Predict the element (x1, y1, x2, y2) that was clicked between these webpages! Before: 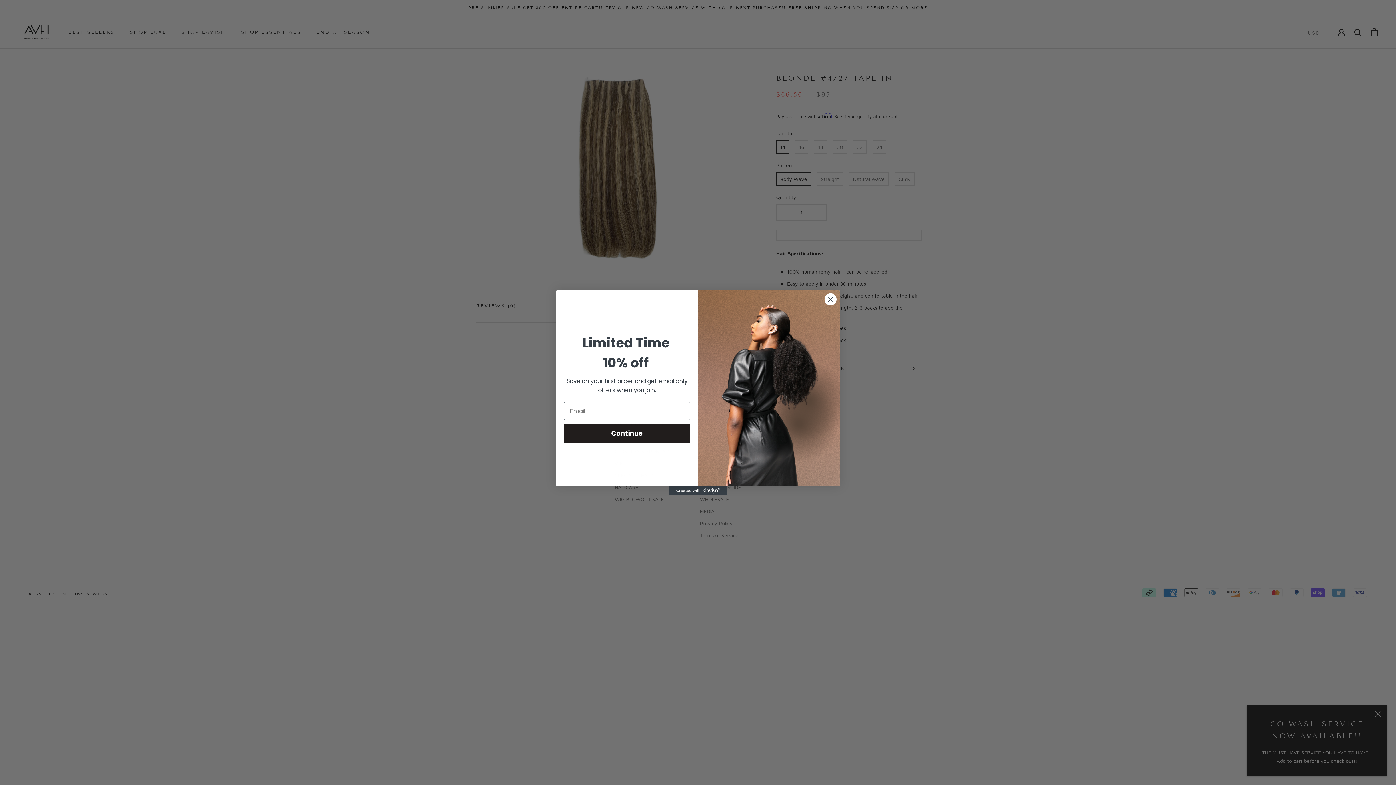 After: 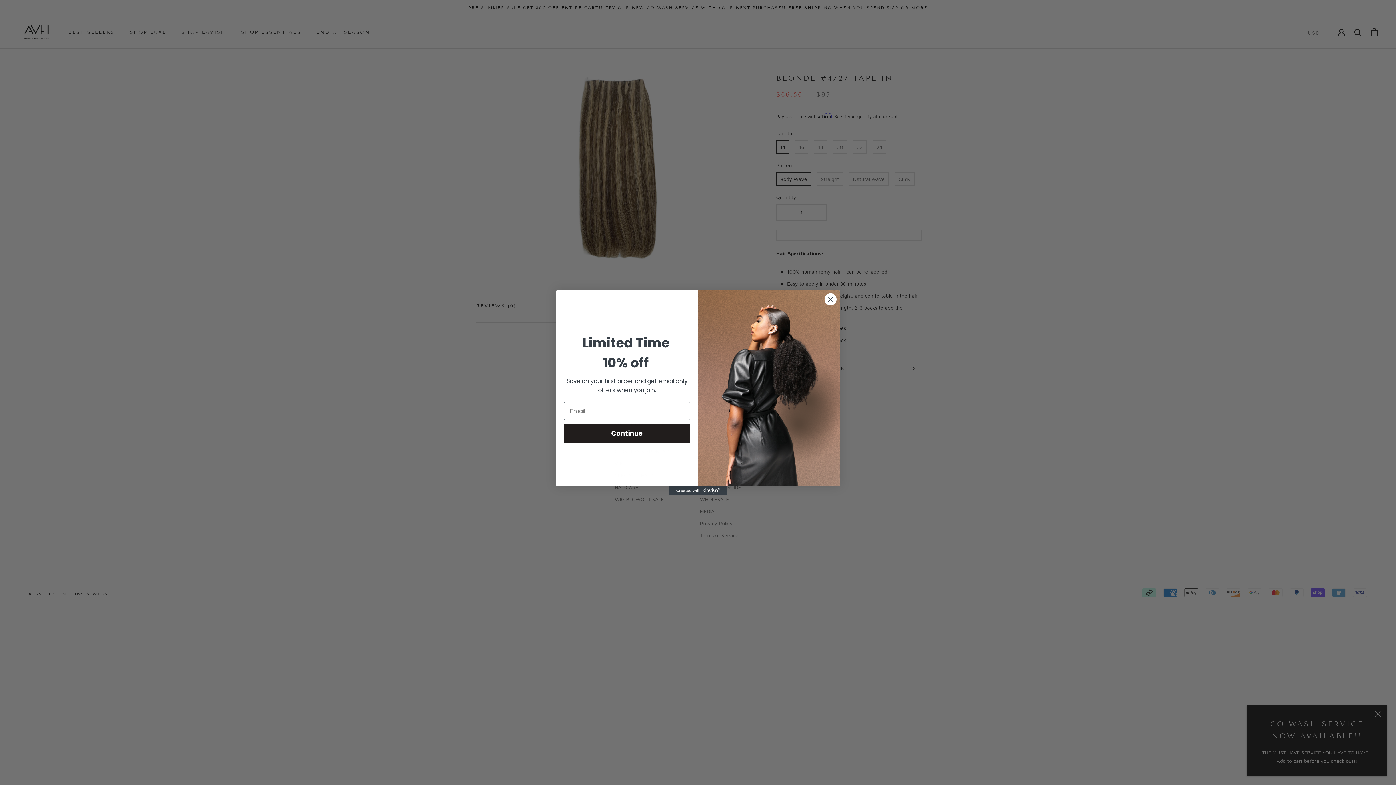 Action: label: Created with Klaviyo - opens in a new tab bbox: (669, 486, 727, 495)